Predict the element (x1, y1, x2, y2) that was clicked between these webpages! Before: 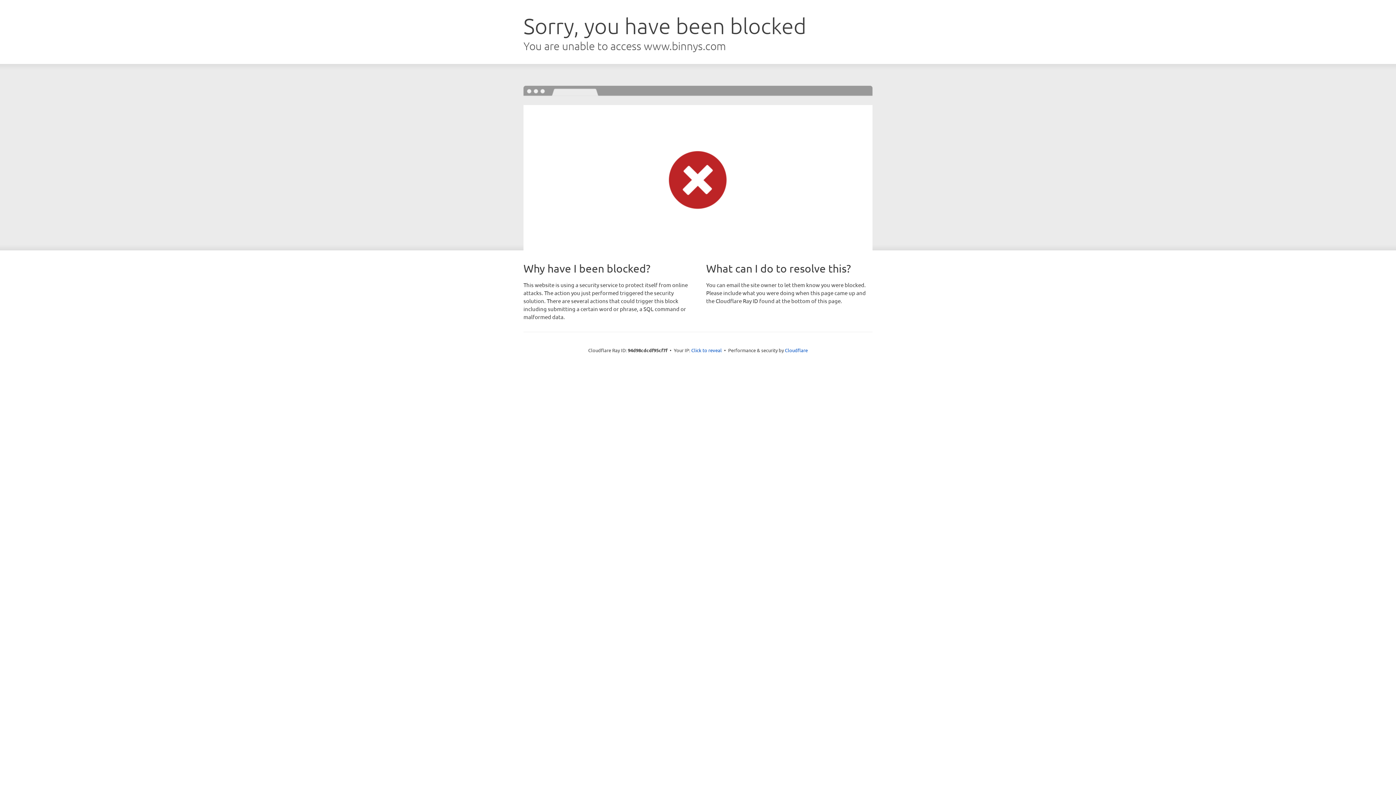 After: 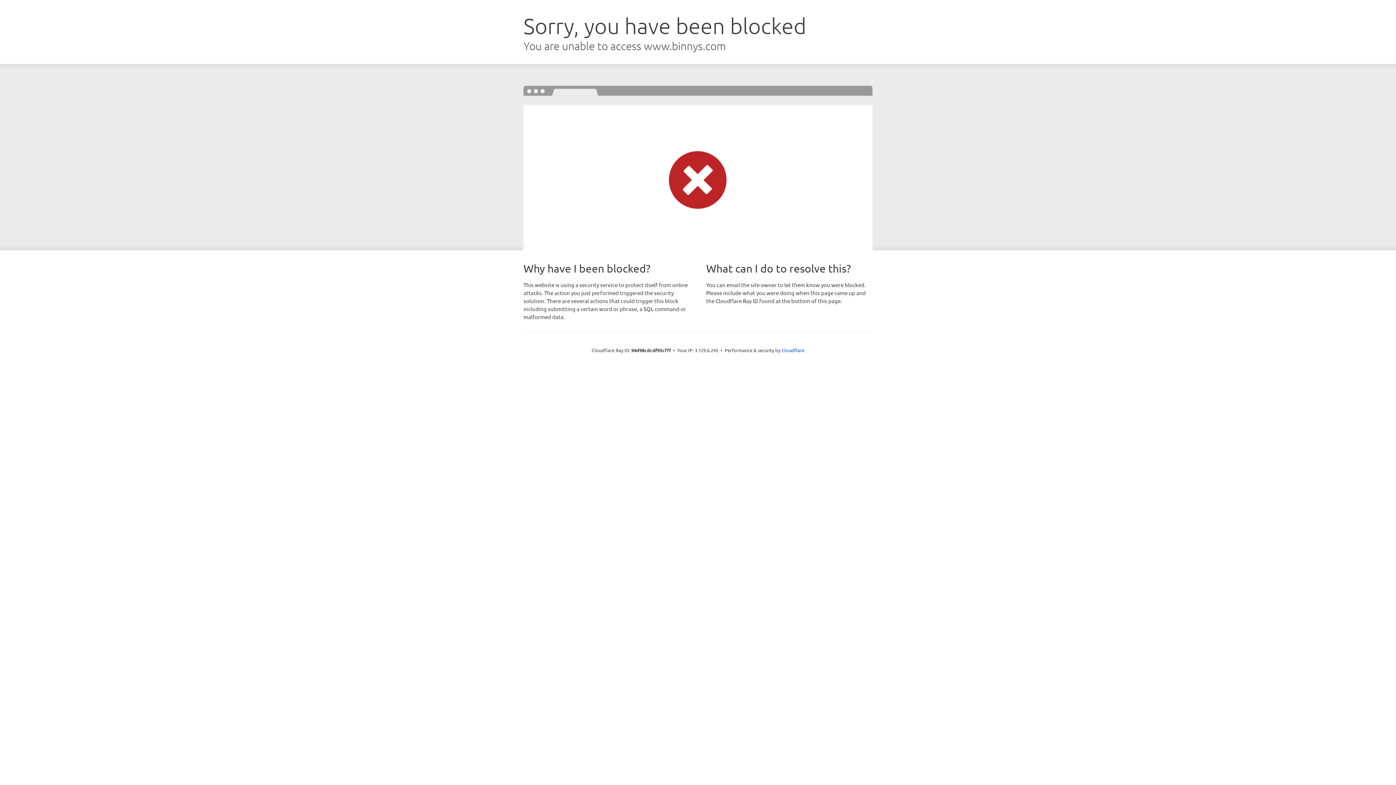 Action: label: Click to reveal bbox: (691, 346, 722, 353)